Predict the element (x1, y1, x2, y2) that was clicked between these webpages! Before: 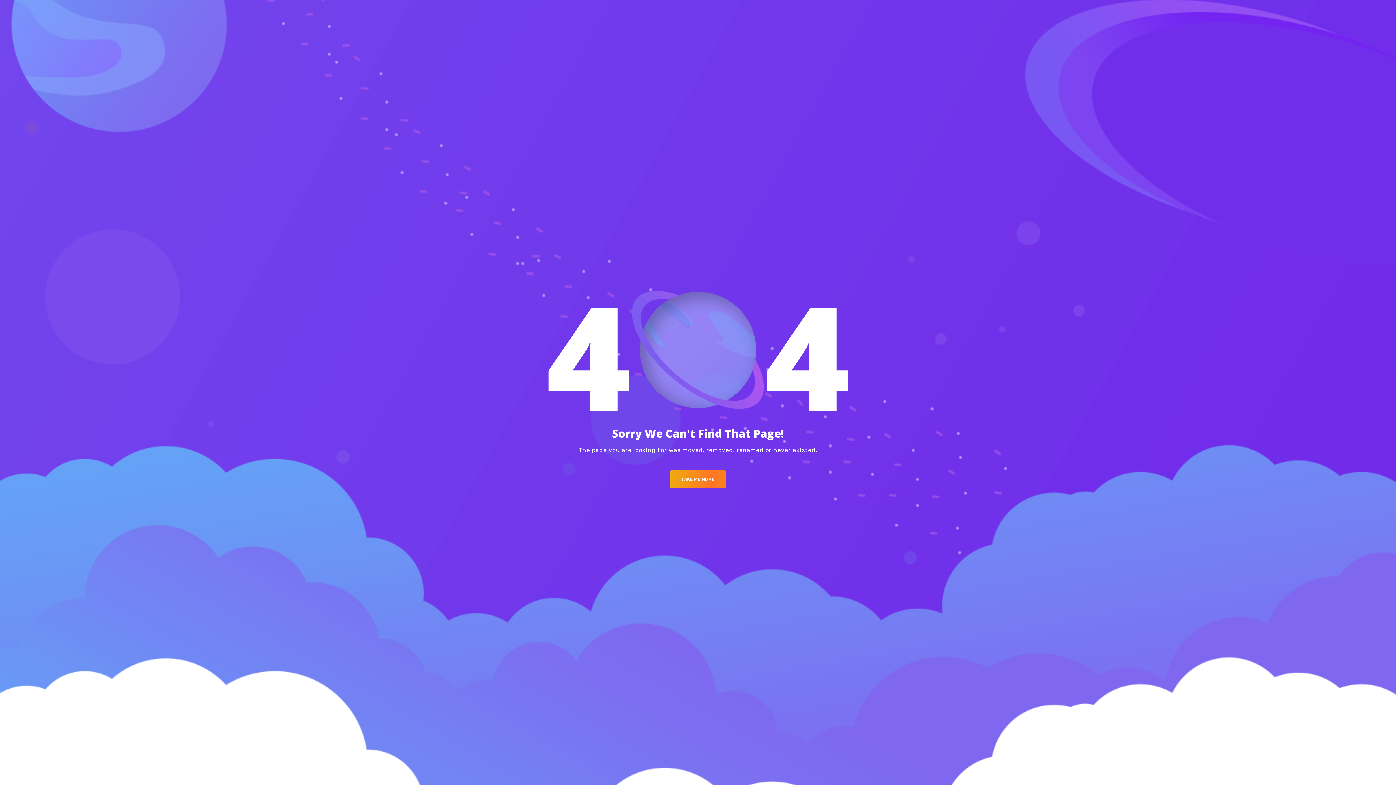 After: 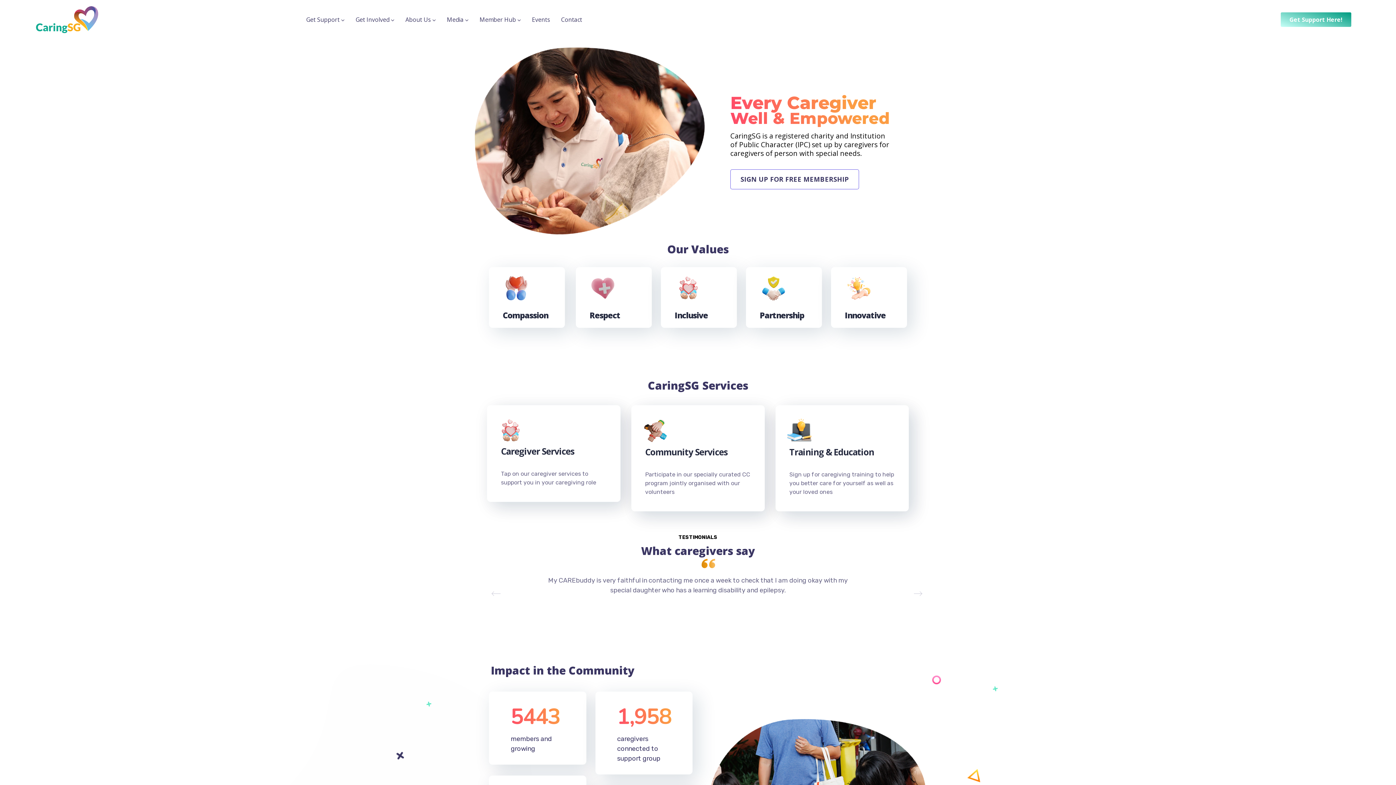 Action: bbox: (669, 470, 726, 488) label: TAKE ME HOME